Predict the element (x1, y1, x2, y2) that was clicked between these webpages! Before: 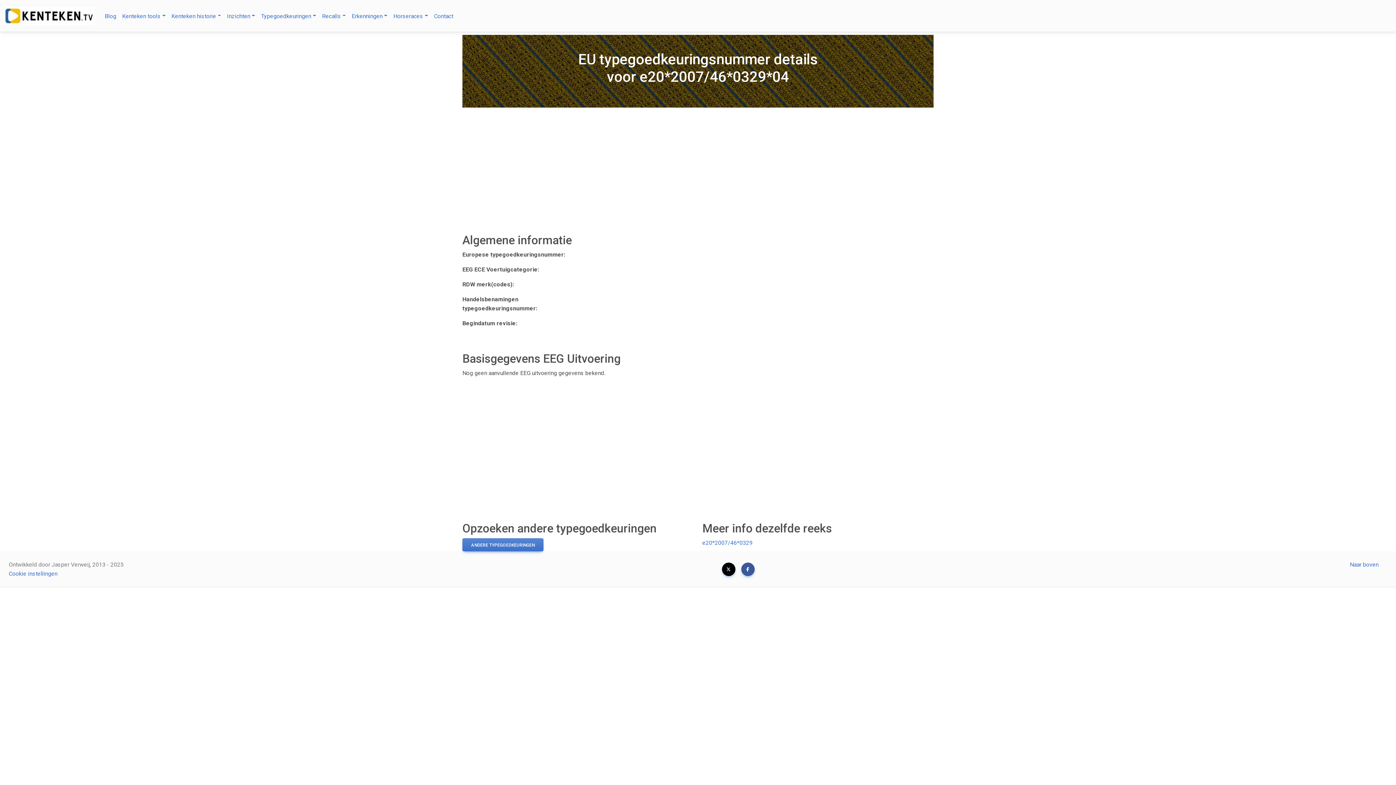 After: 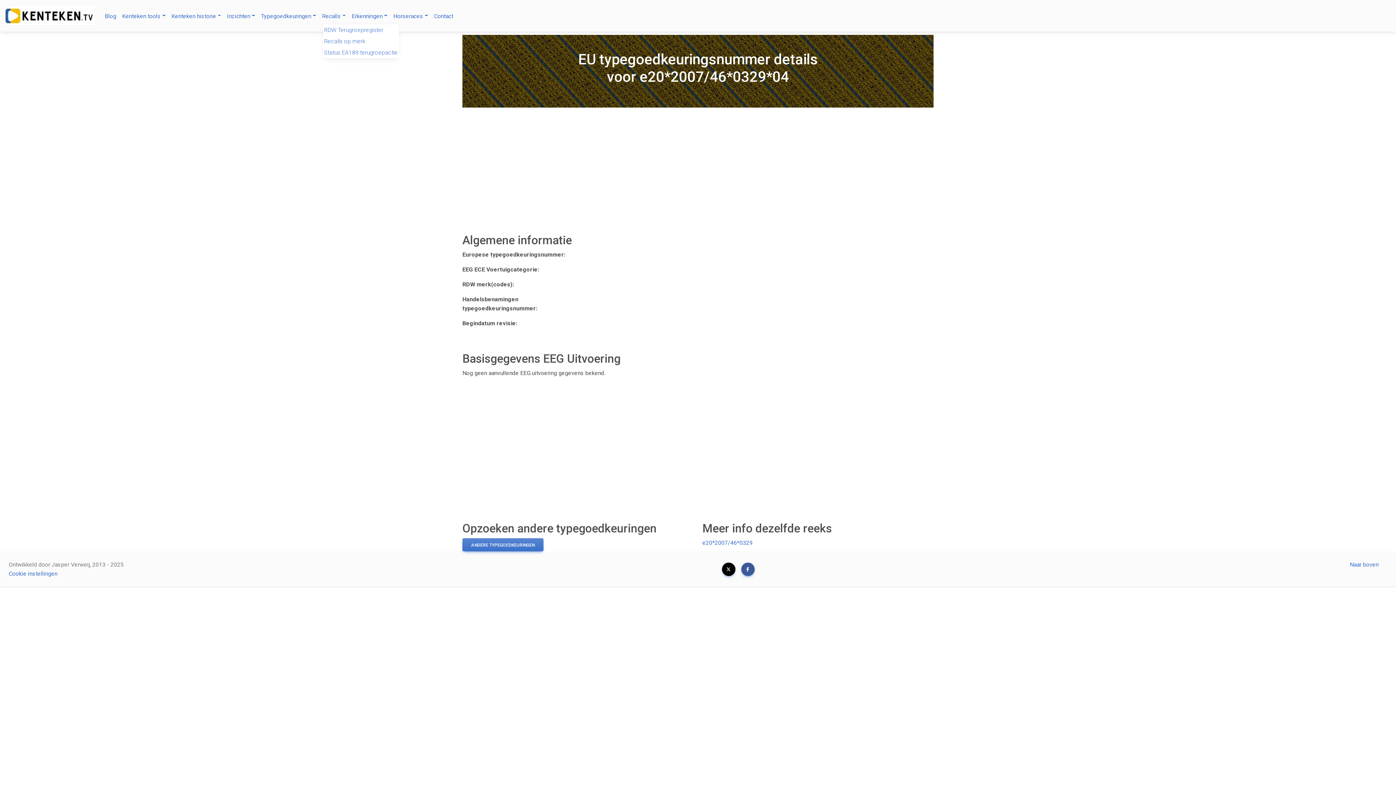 Action: bbox: (319, 8, 348, 23) label: Recalls